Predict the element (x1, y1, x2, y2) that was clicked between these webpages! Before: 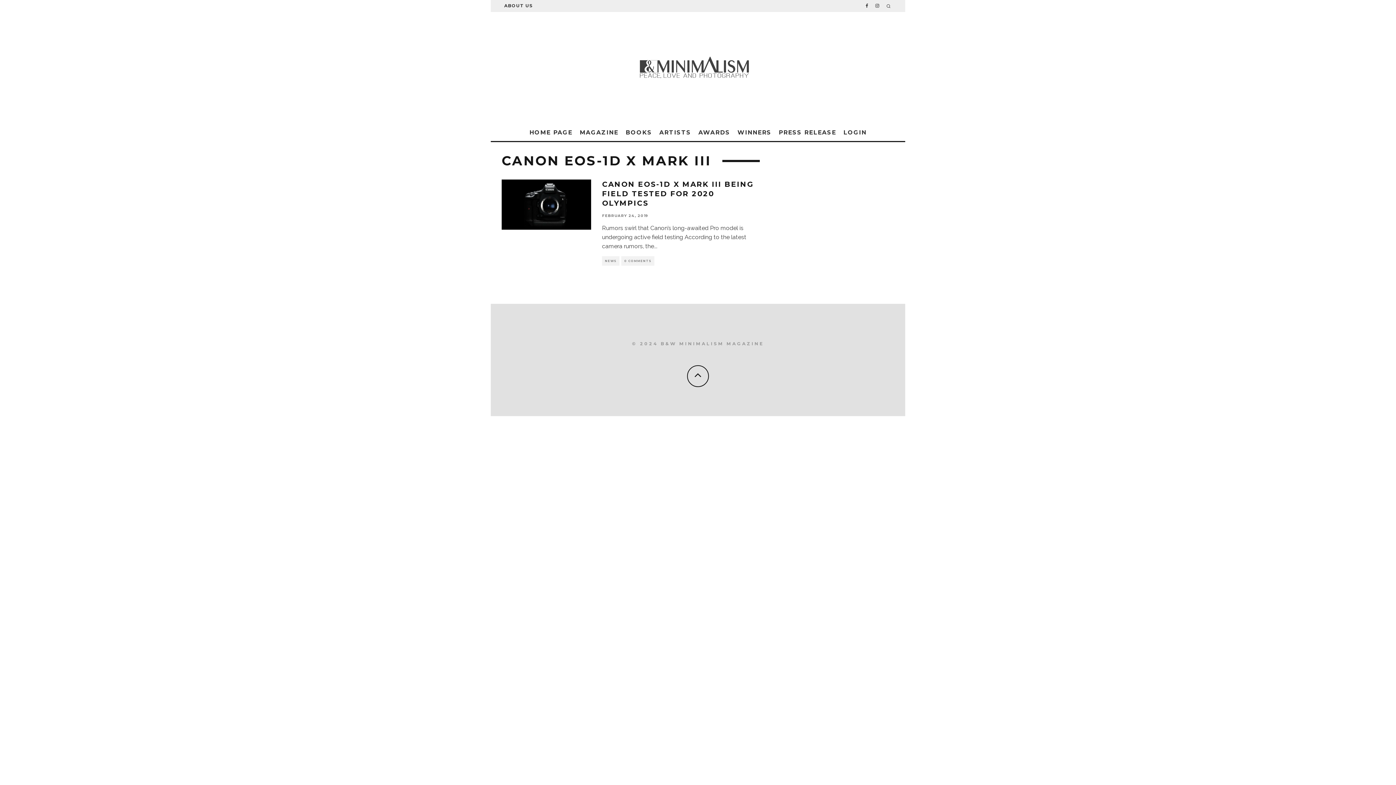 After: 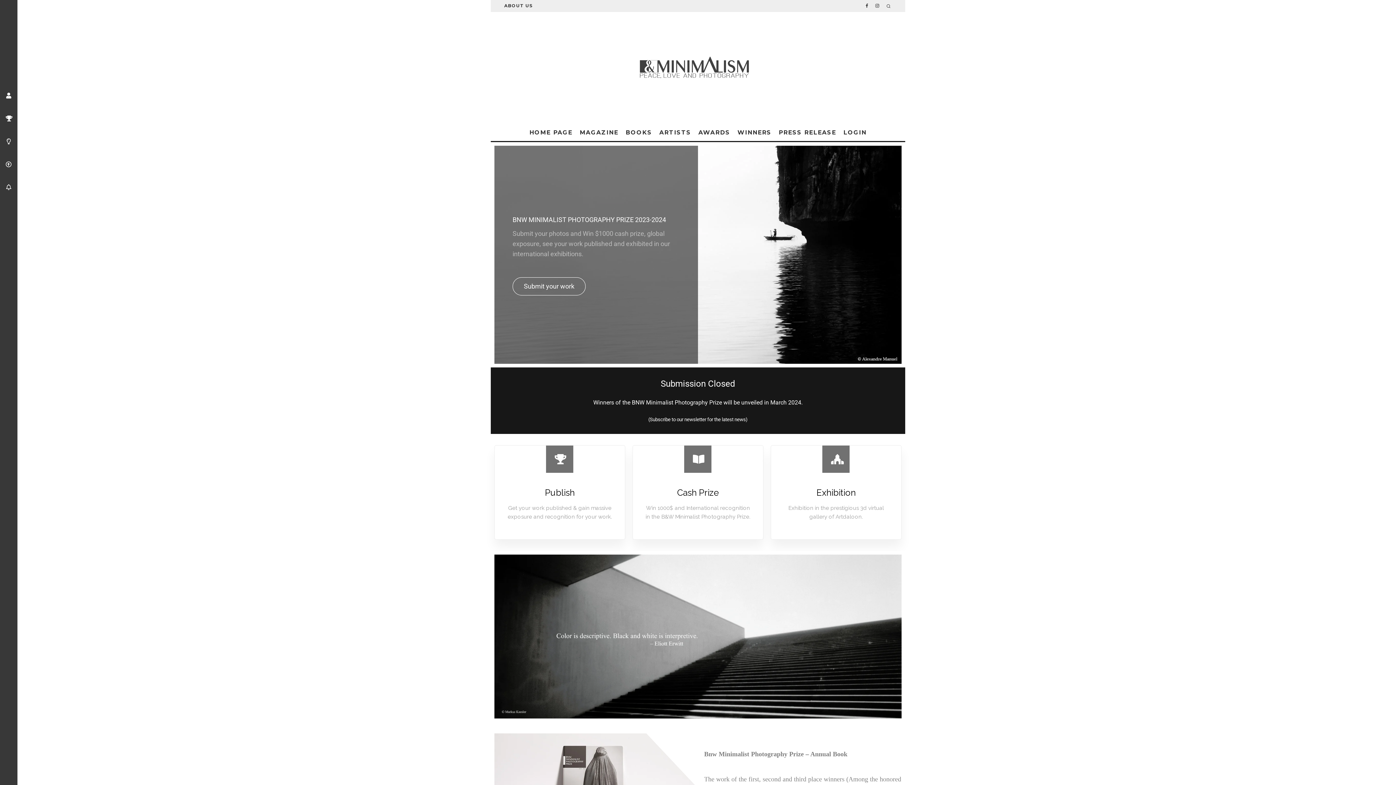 Action: label: AWARDS bbox: (694, 124, 734, 141)